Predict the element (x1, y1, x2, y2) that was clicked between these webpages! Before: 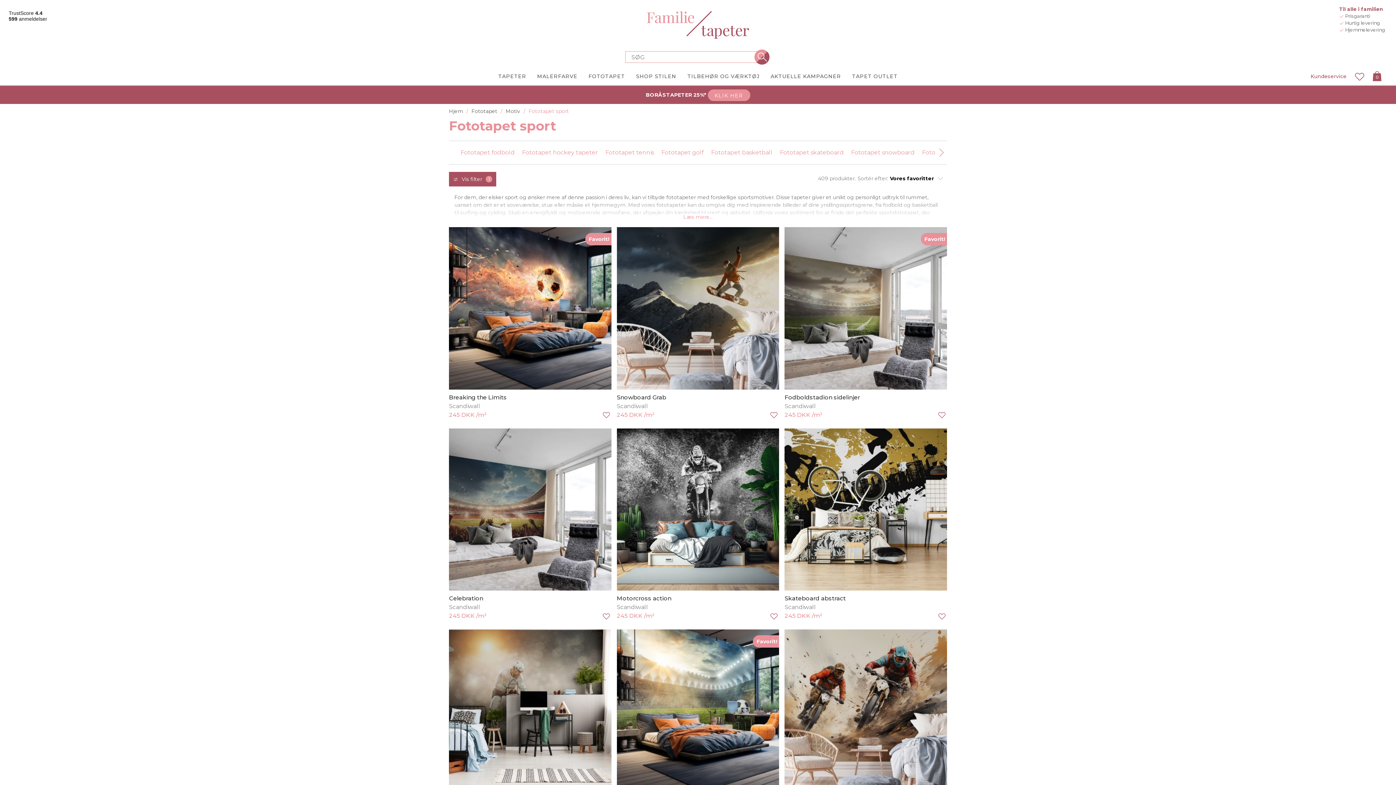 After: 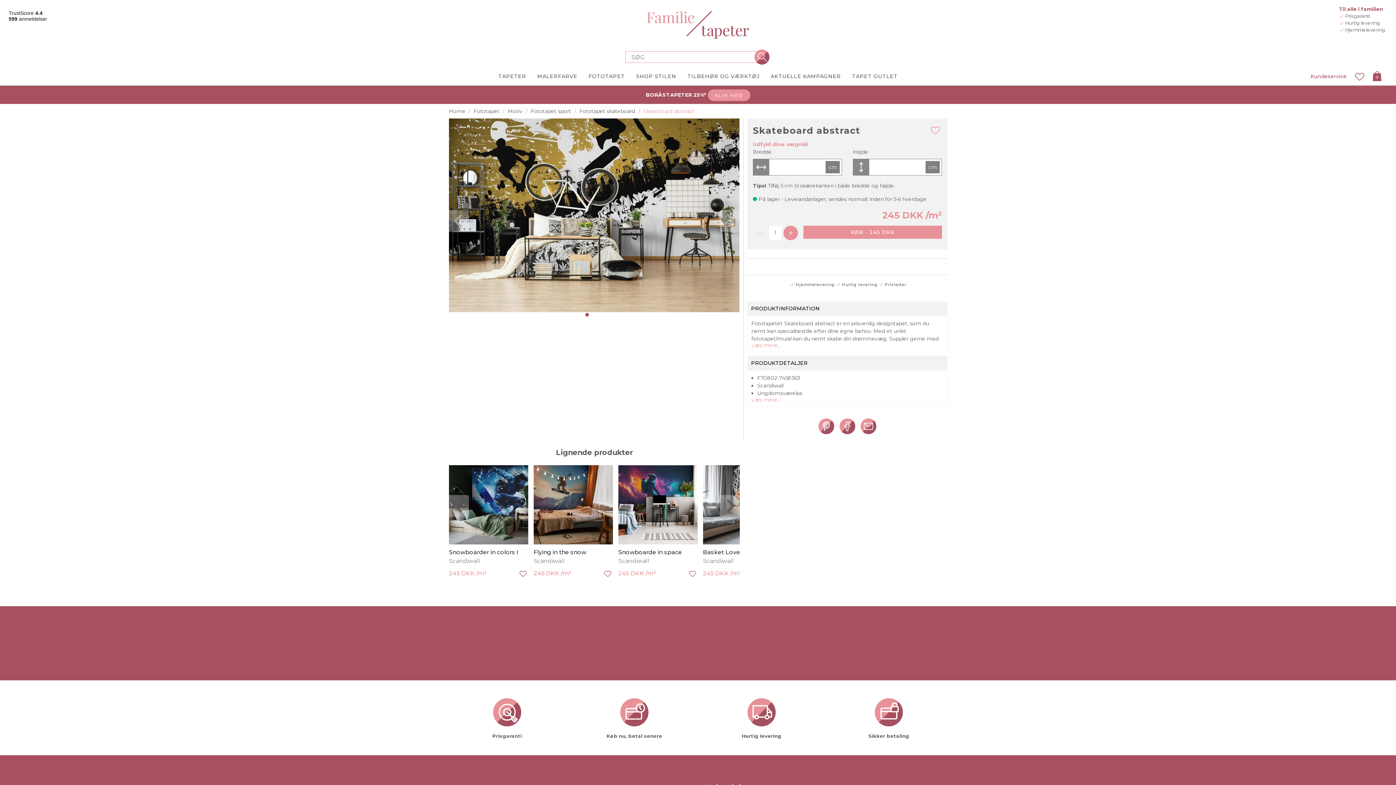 Action: label: Skateboard abstract bbox: (784, 595, 845, 602)